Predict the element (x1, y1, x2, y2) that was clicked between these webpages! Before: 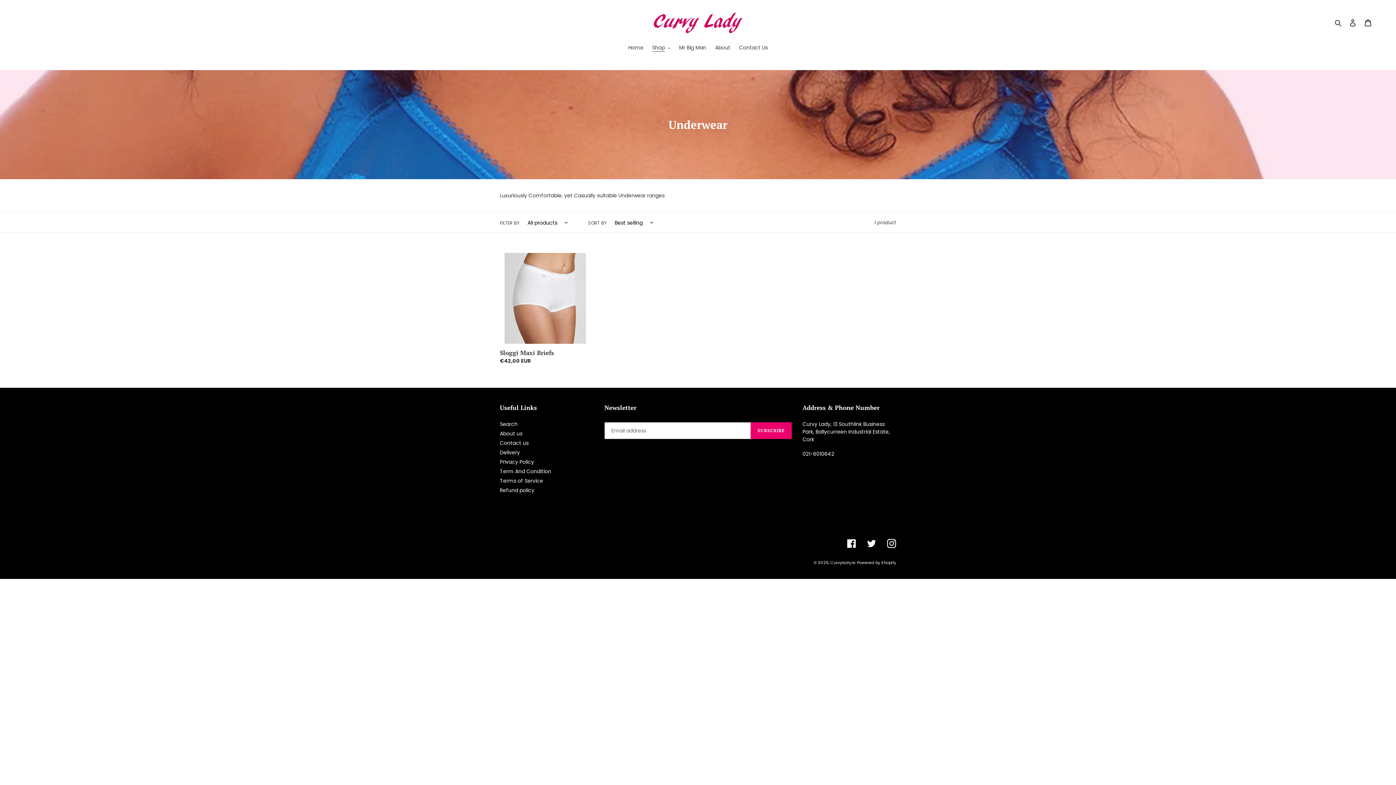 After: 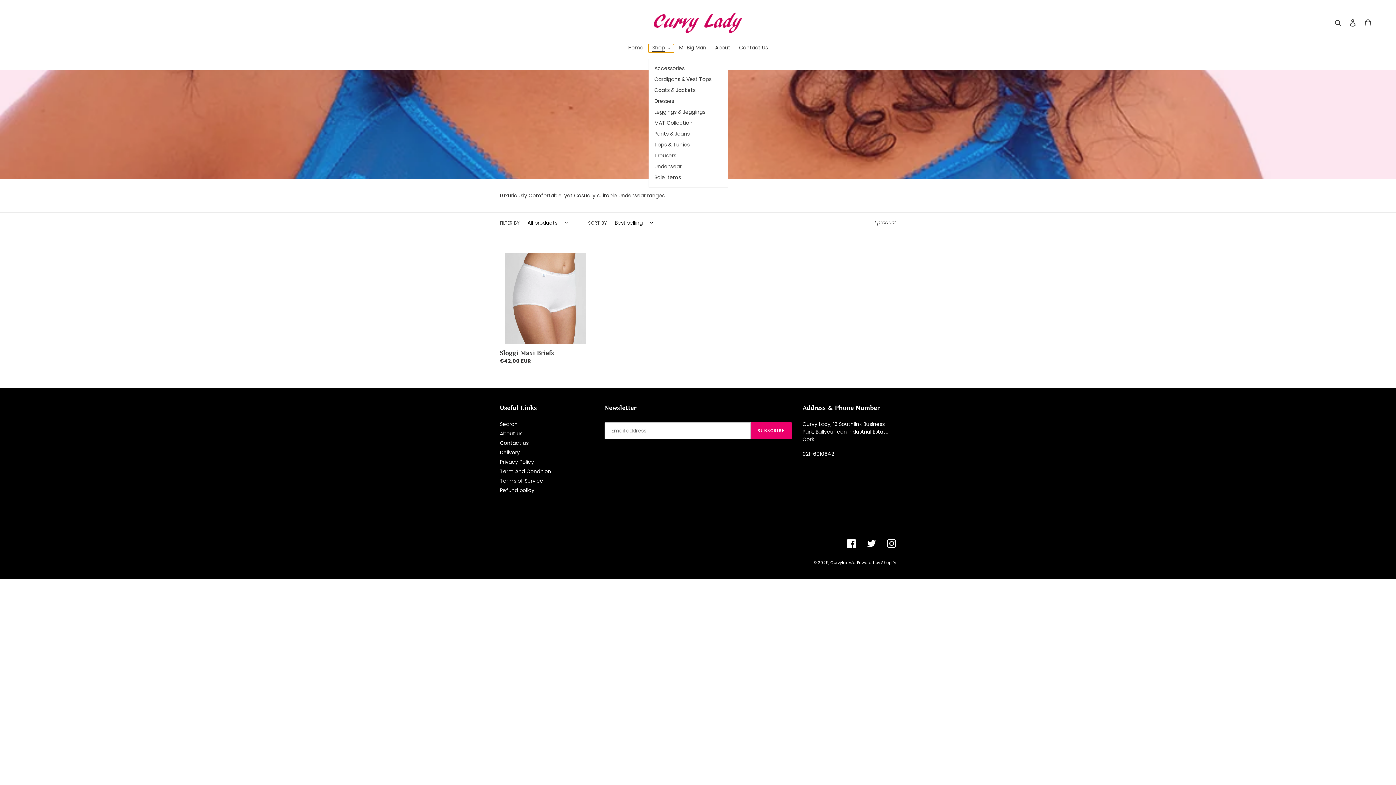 Action: bbox: (648, 44, 674, 52) label: Shop